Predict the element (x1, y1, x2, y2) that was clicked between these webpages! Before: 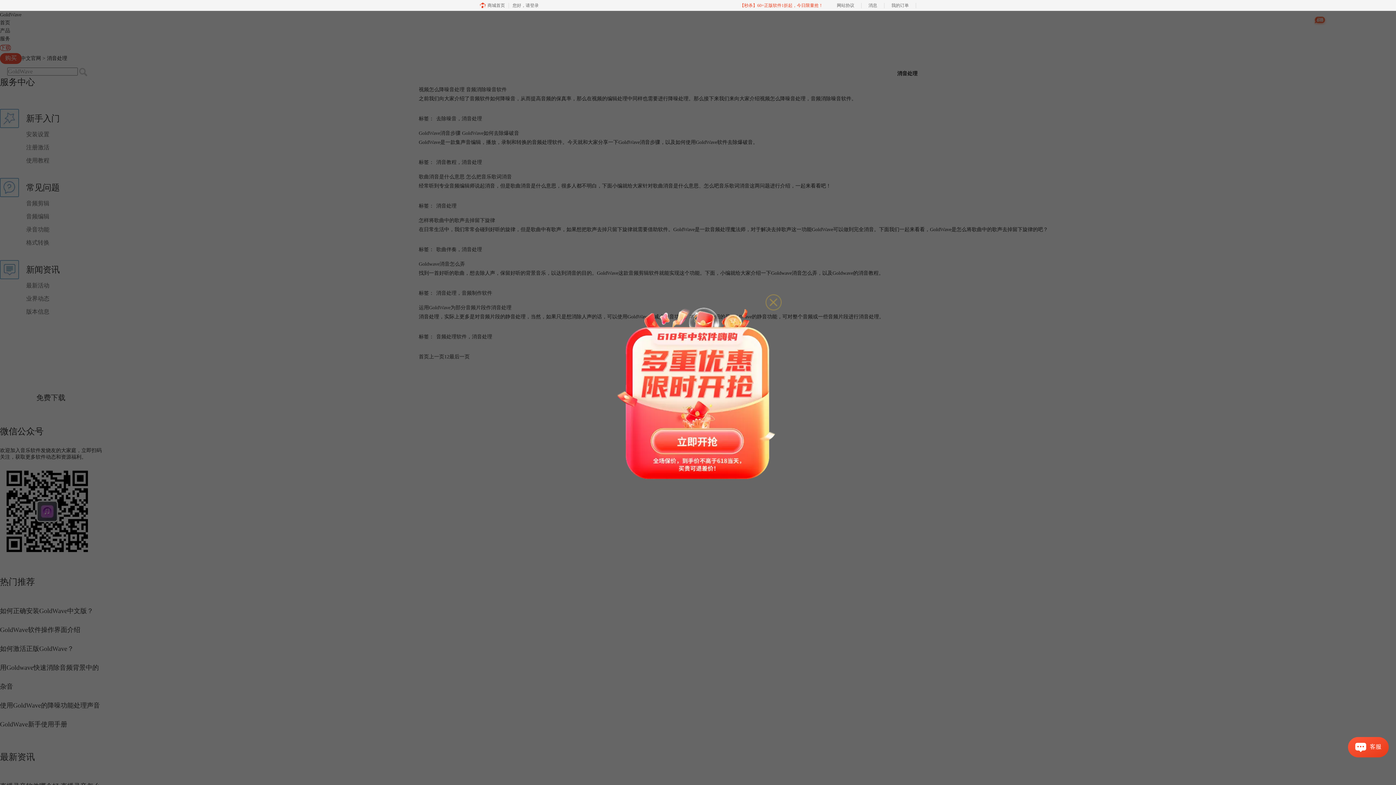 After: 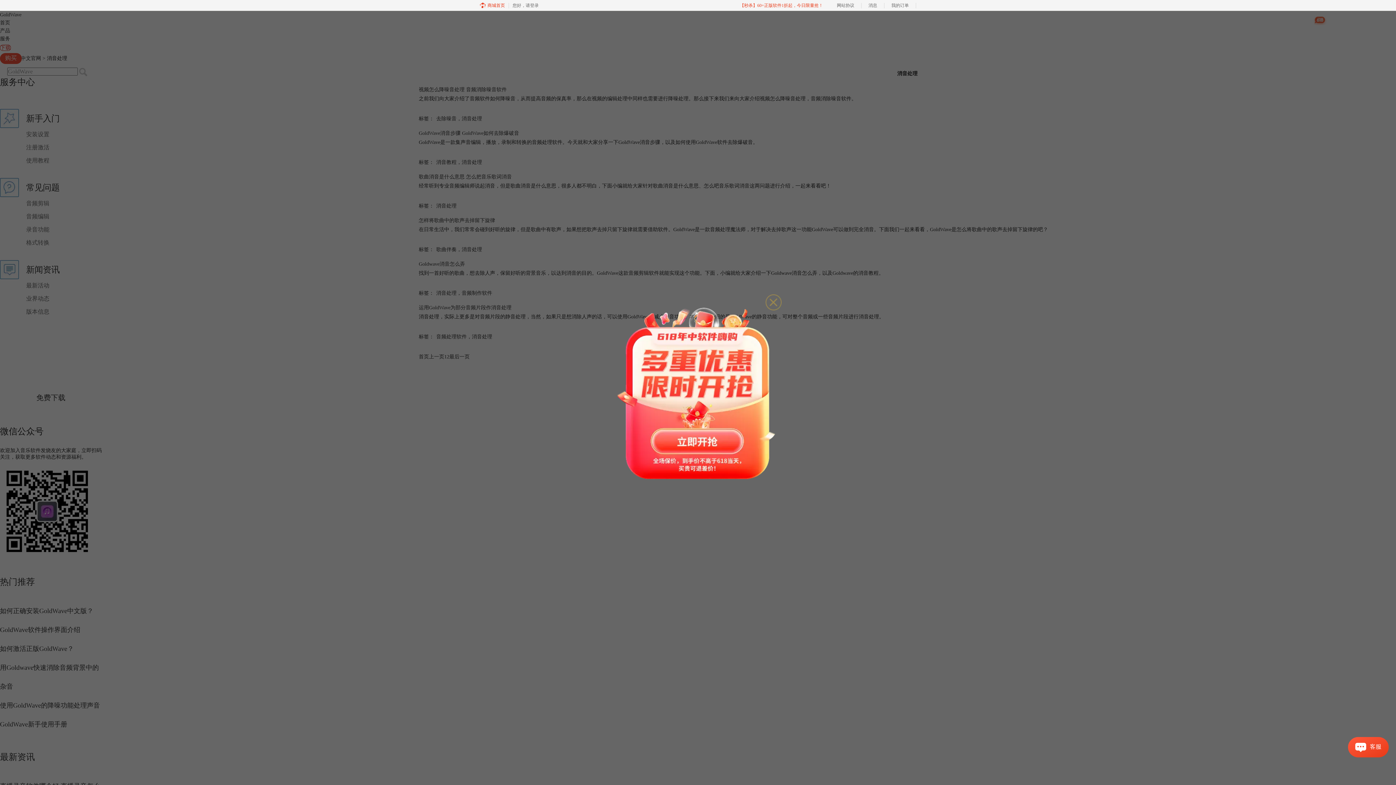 Action: bbox: (480, 0, 505, 10) label: 商城首页